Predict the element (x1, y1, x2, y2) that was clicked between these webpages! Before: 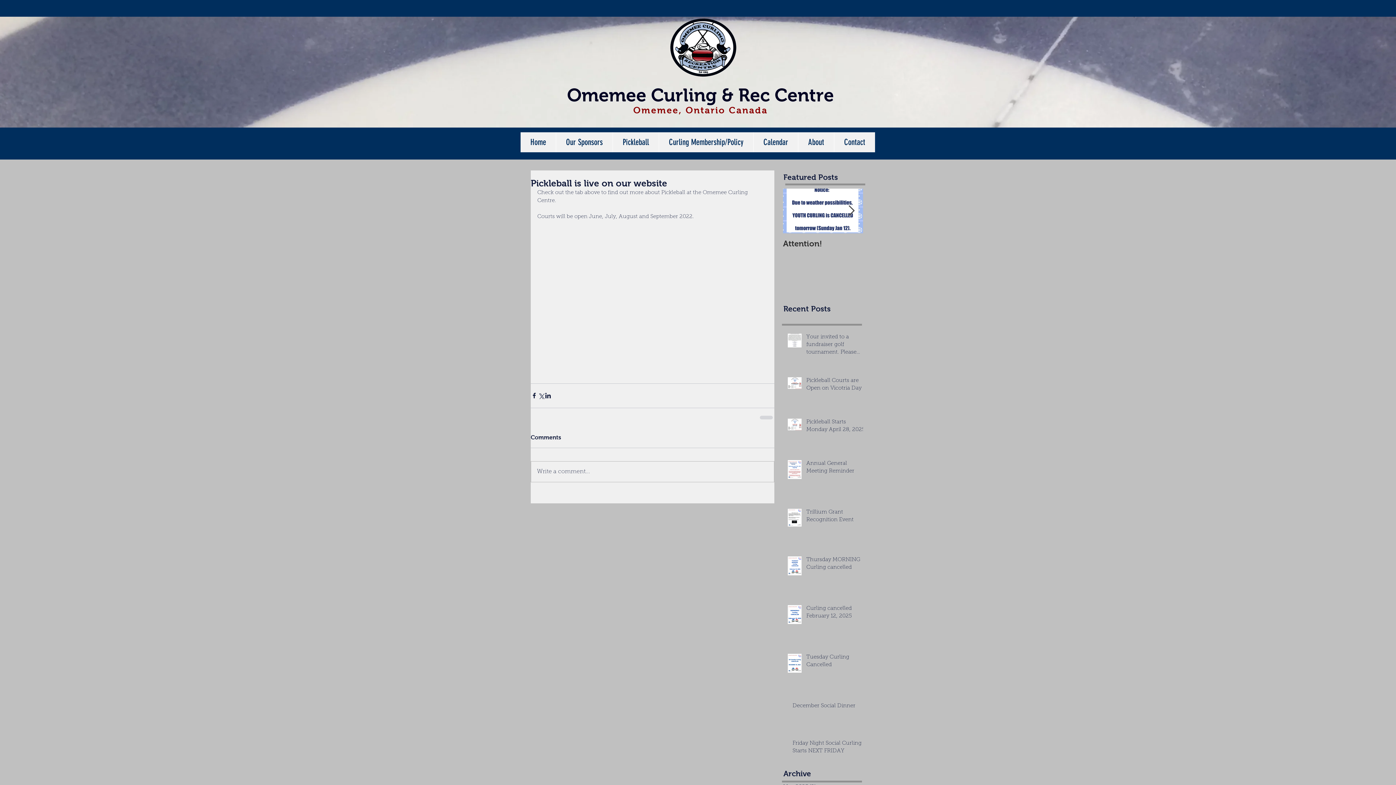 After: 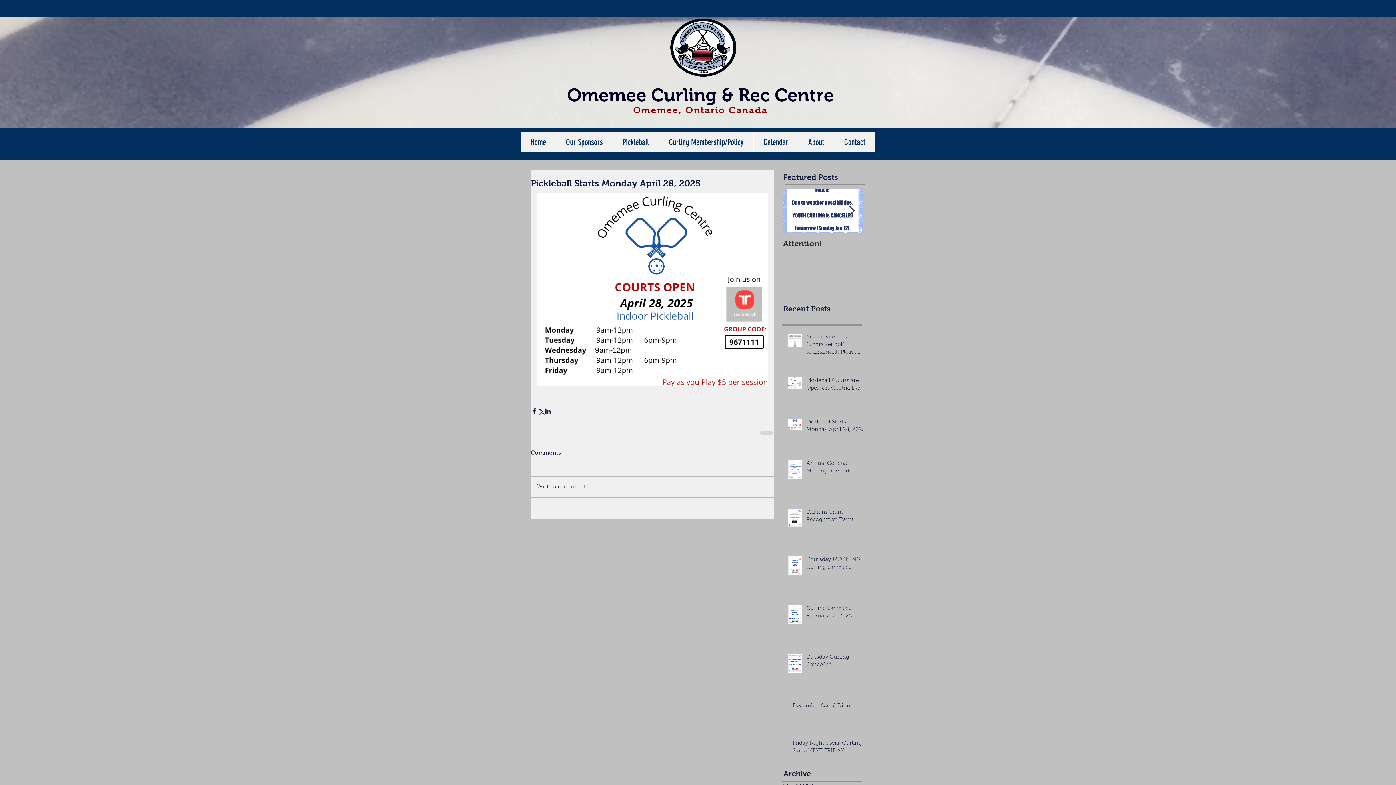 Action: label: Pickleball Starts Monday April 28, 2025 bbox: (806, 418, 867, 436)